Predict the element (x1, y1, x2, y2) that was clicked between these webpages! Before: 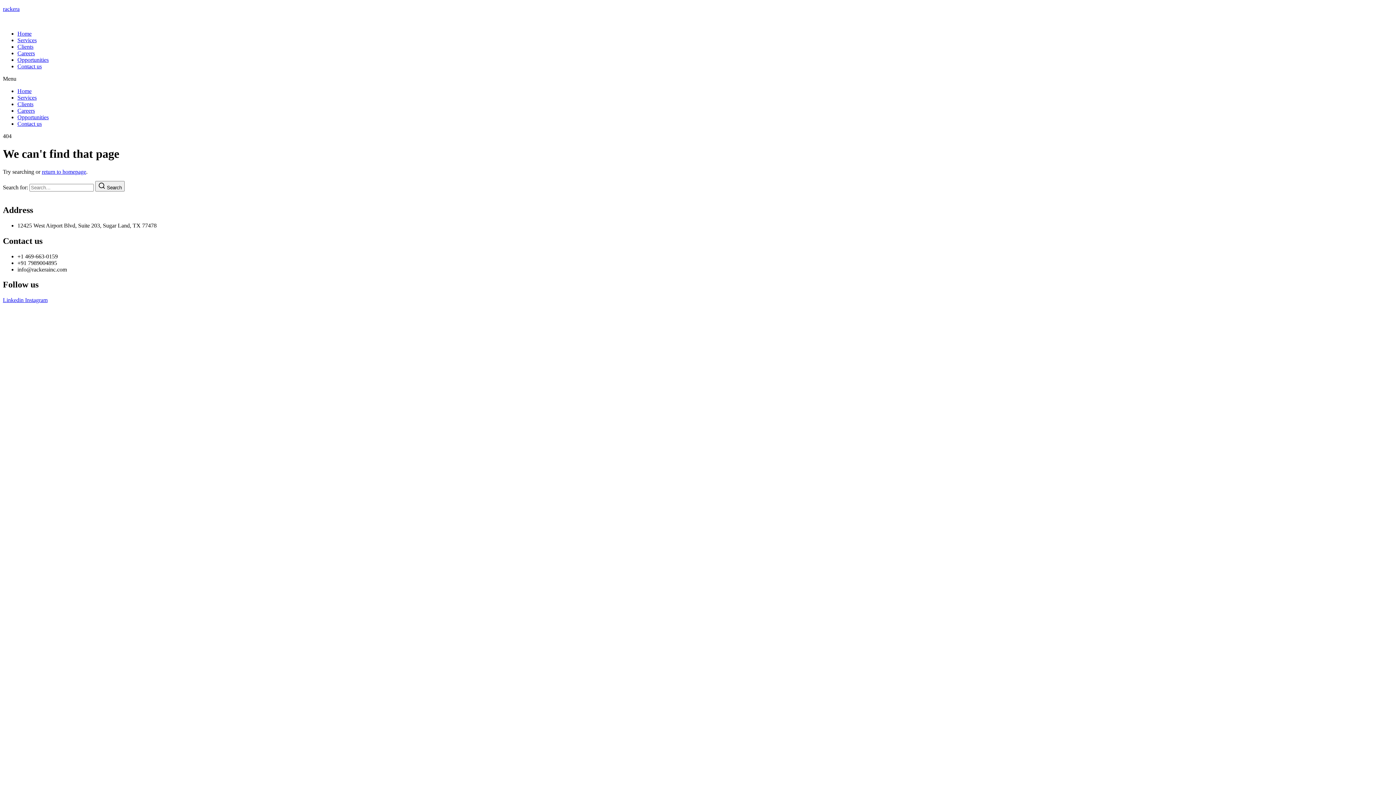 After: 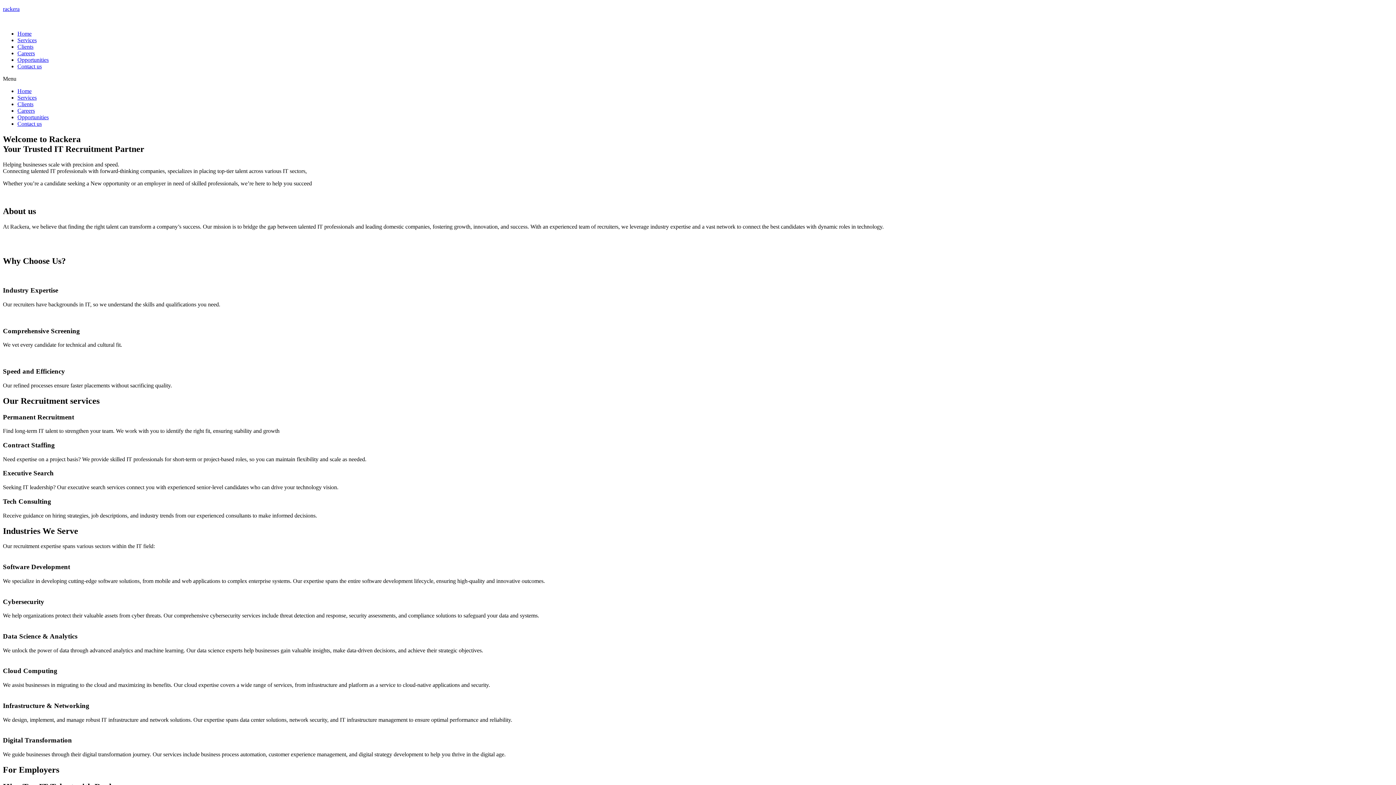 Action: label: rackera bbox: (2, 5, 19, 12)